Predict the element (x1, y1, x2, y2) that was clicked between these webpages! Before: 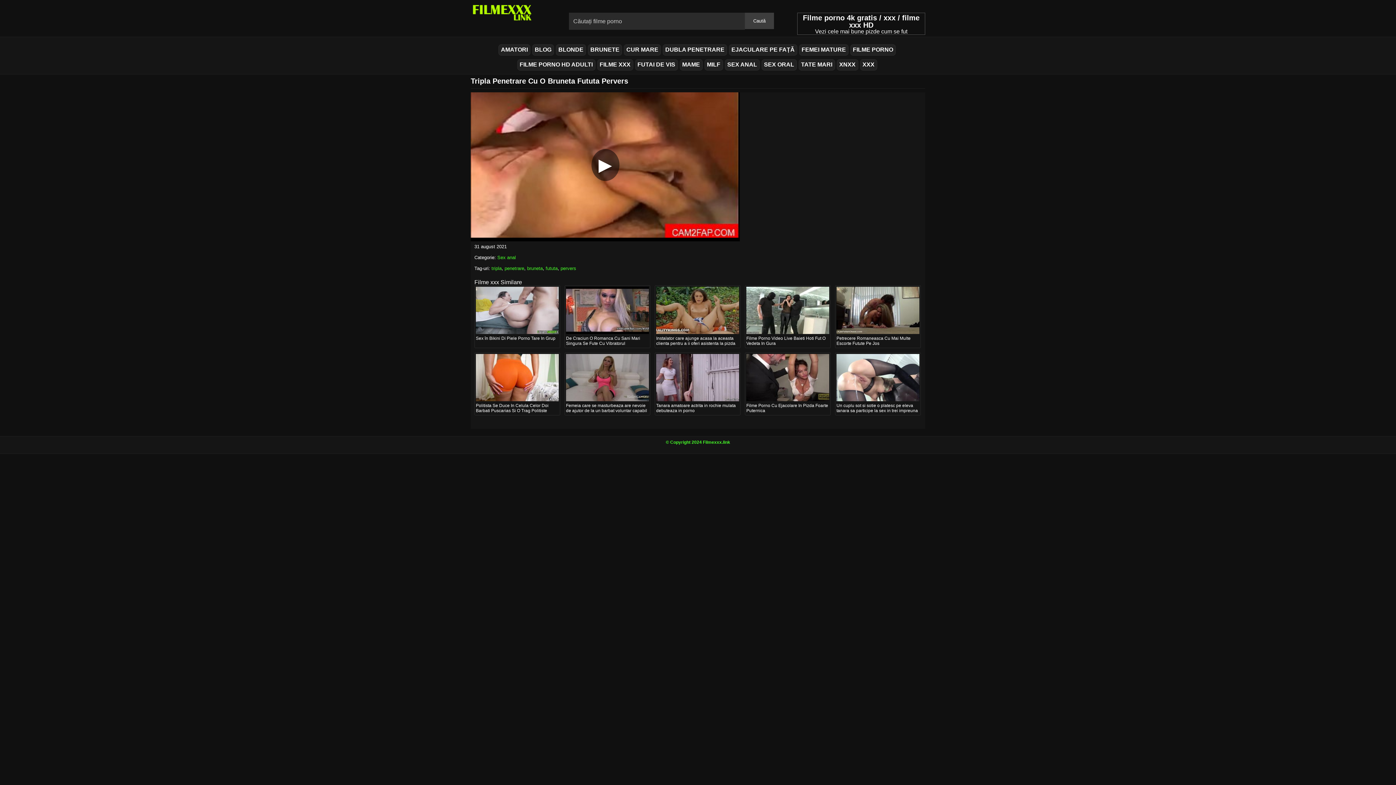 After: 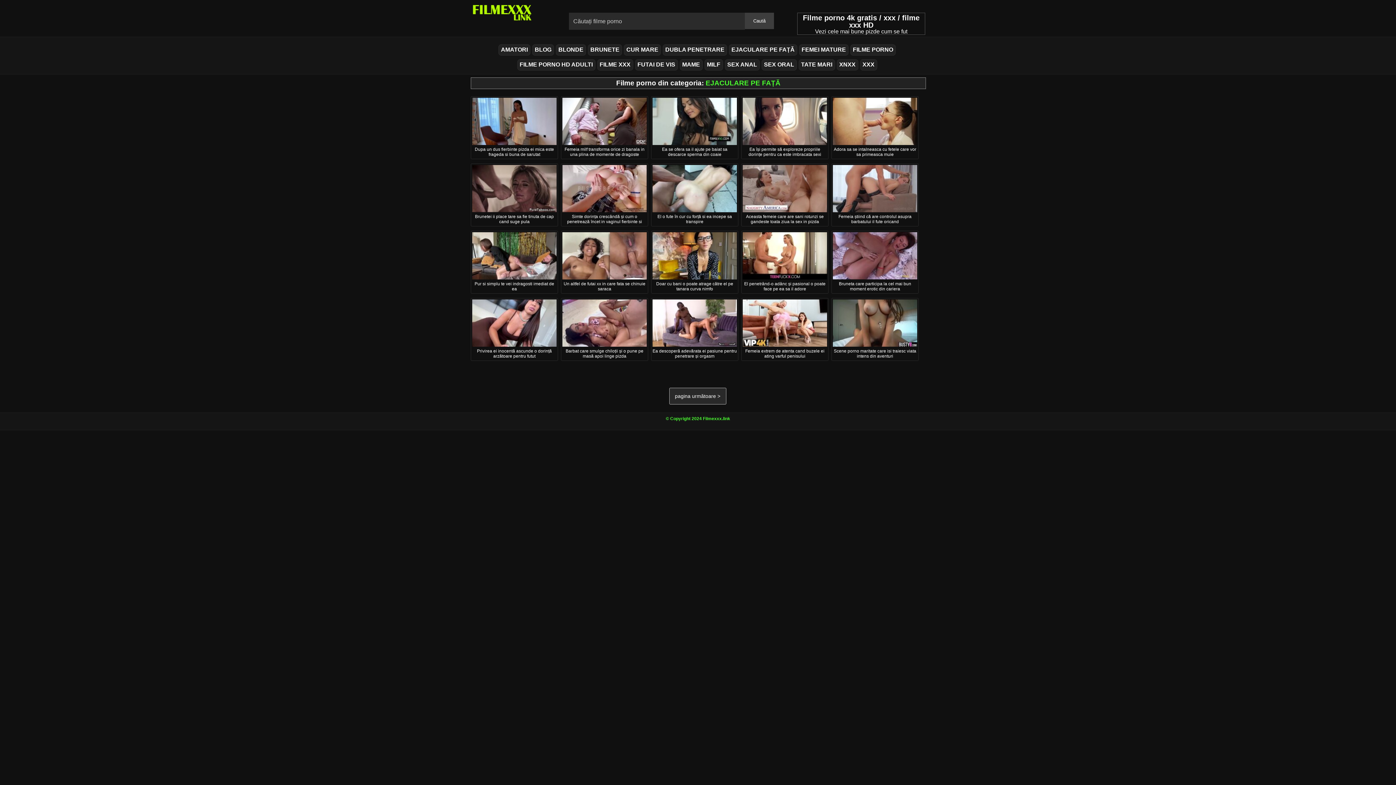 Action: label: EJACULARE PE FAȚĂ bbox: (729, 44, 797, 55)